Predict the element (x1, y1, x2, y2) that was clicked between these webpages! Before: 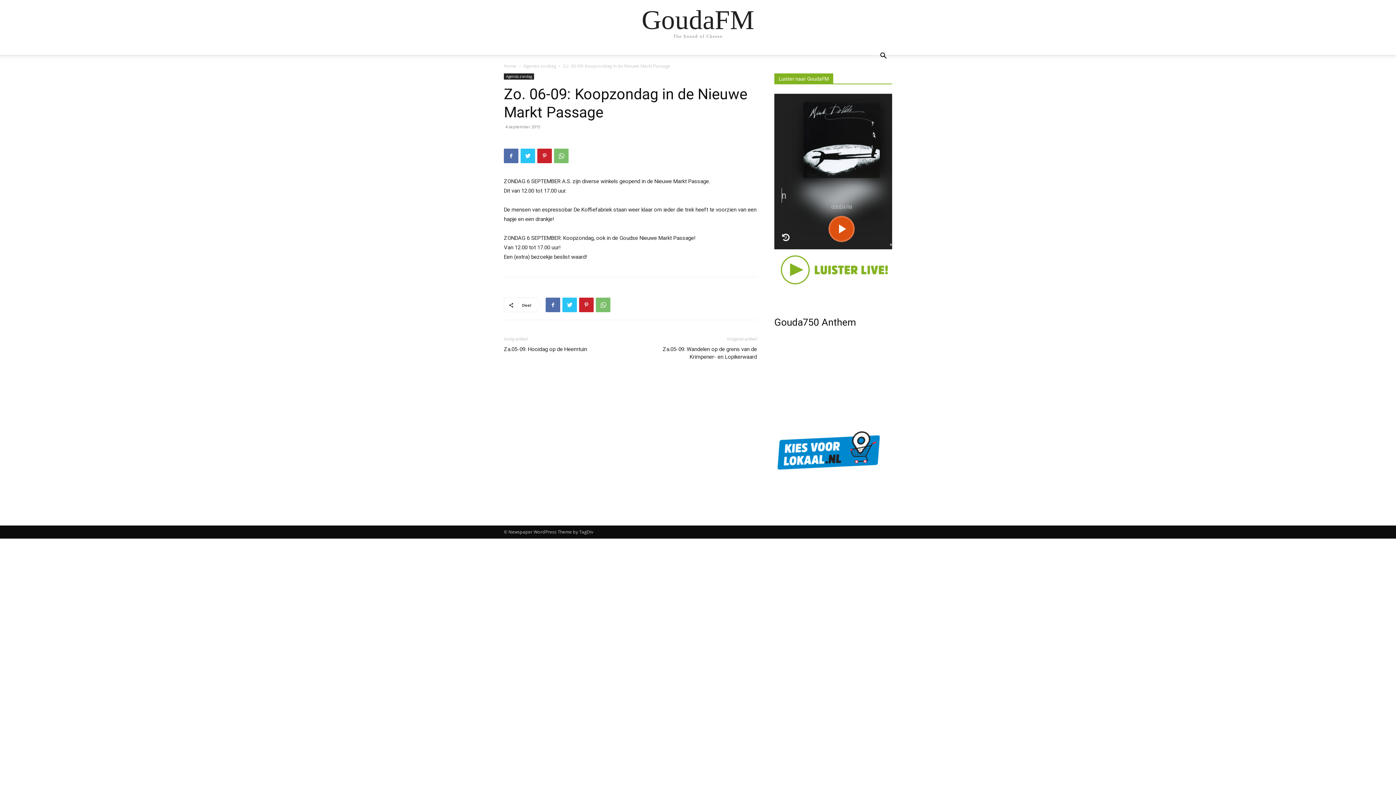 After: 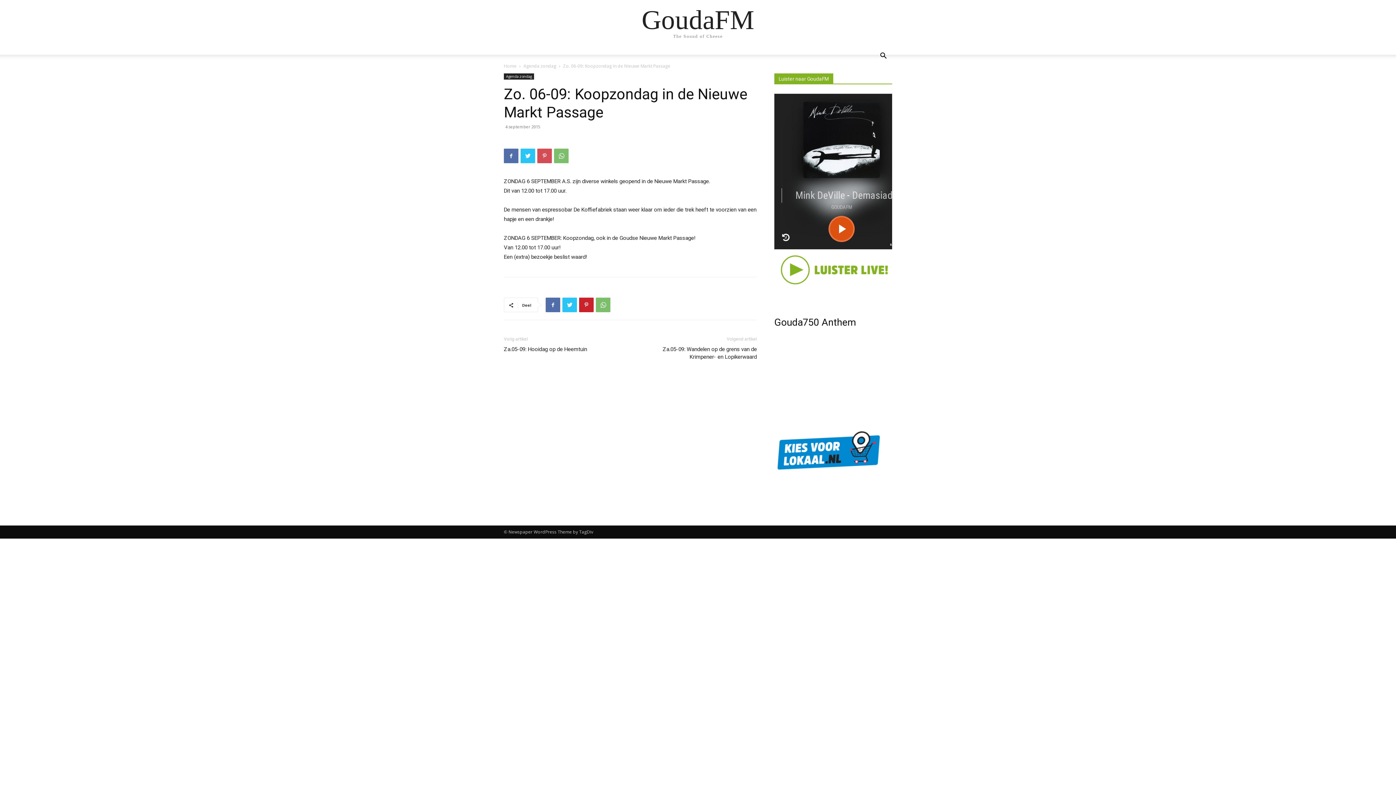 Action: bbox: (537, 148, 552, 163)